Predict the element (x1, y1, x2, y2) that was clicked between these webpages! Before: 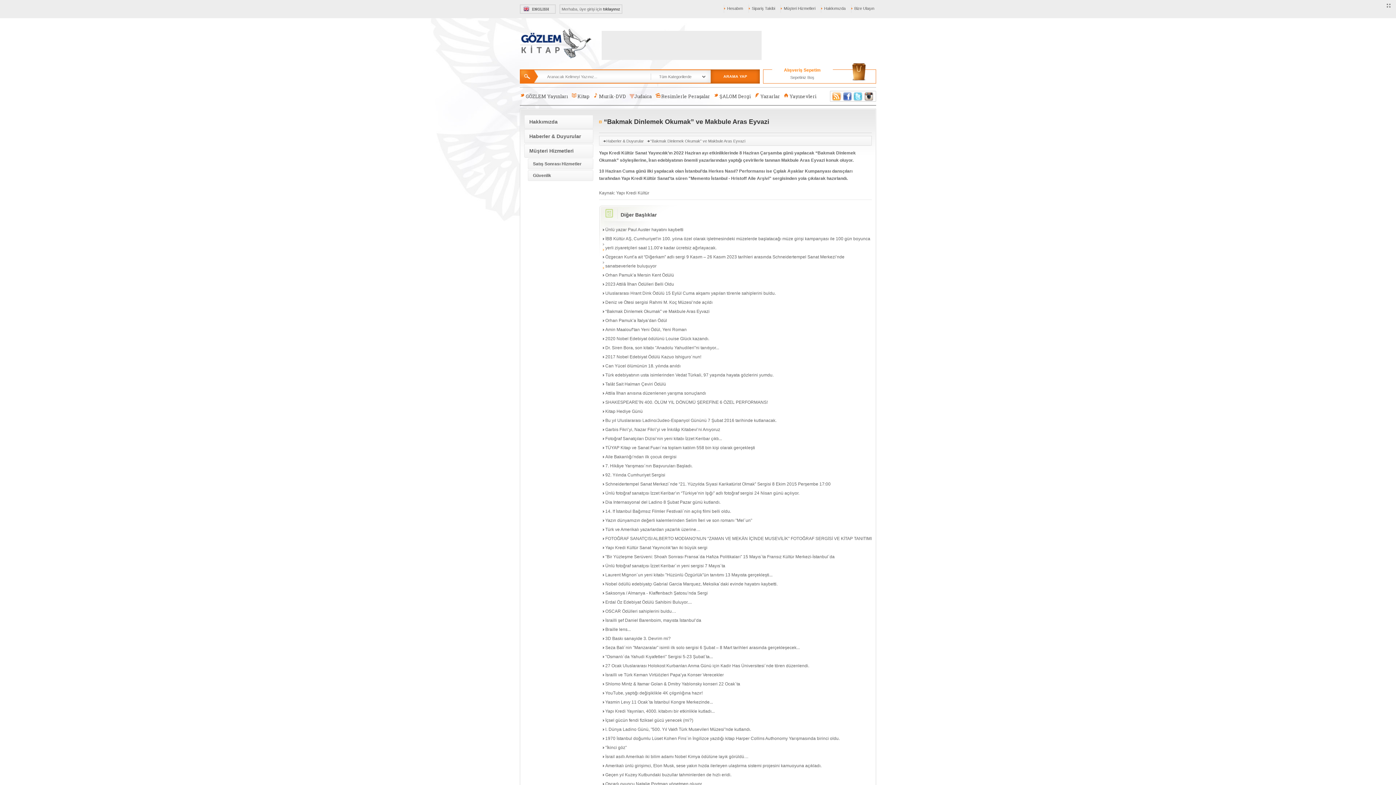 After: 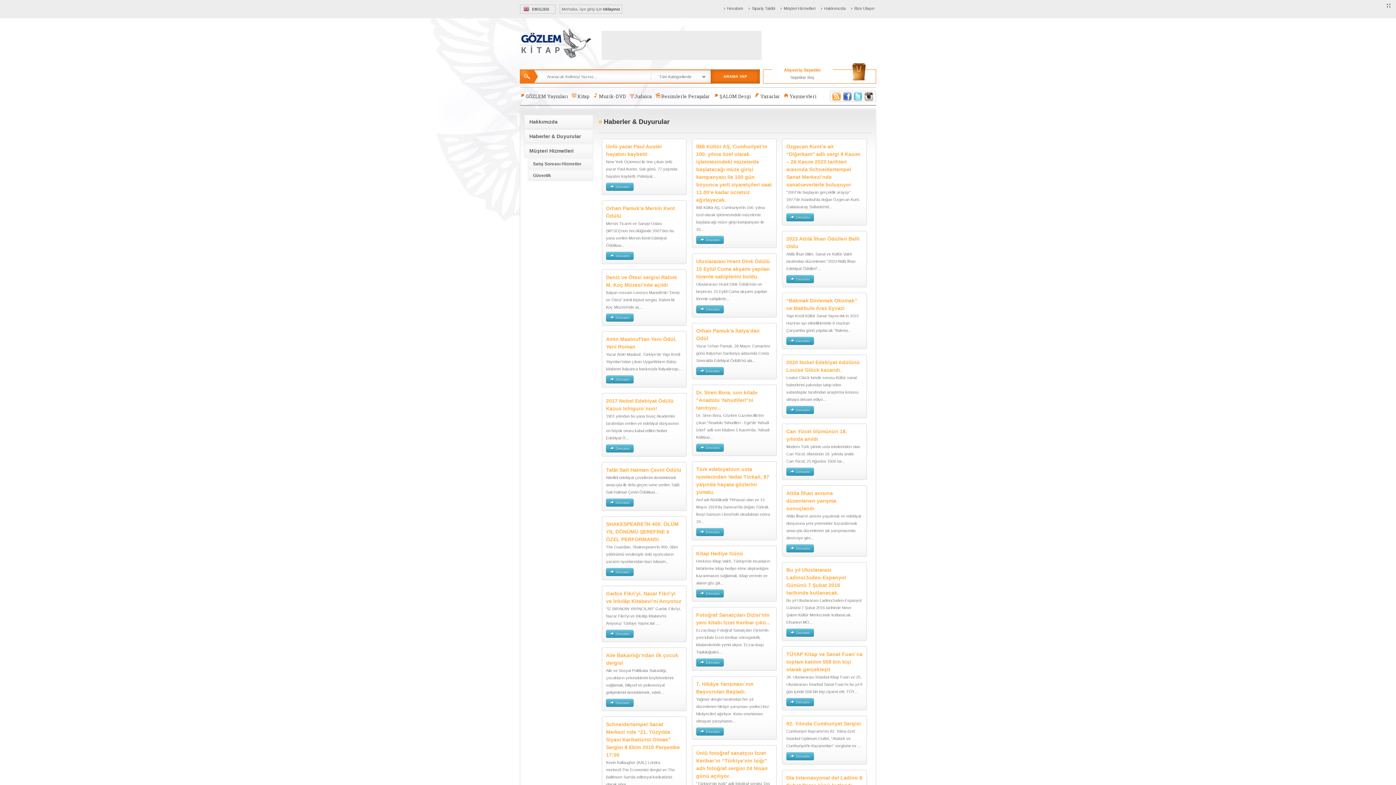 Action: bbox: (601, 138, 644, 144) label: Haberler & Duyurular